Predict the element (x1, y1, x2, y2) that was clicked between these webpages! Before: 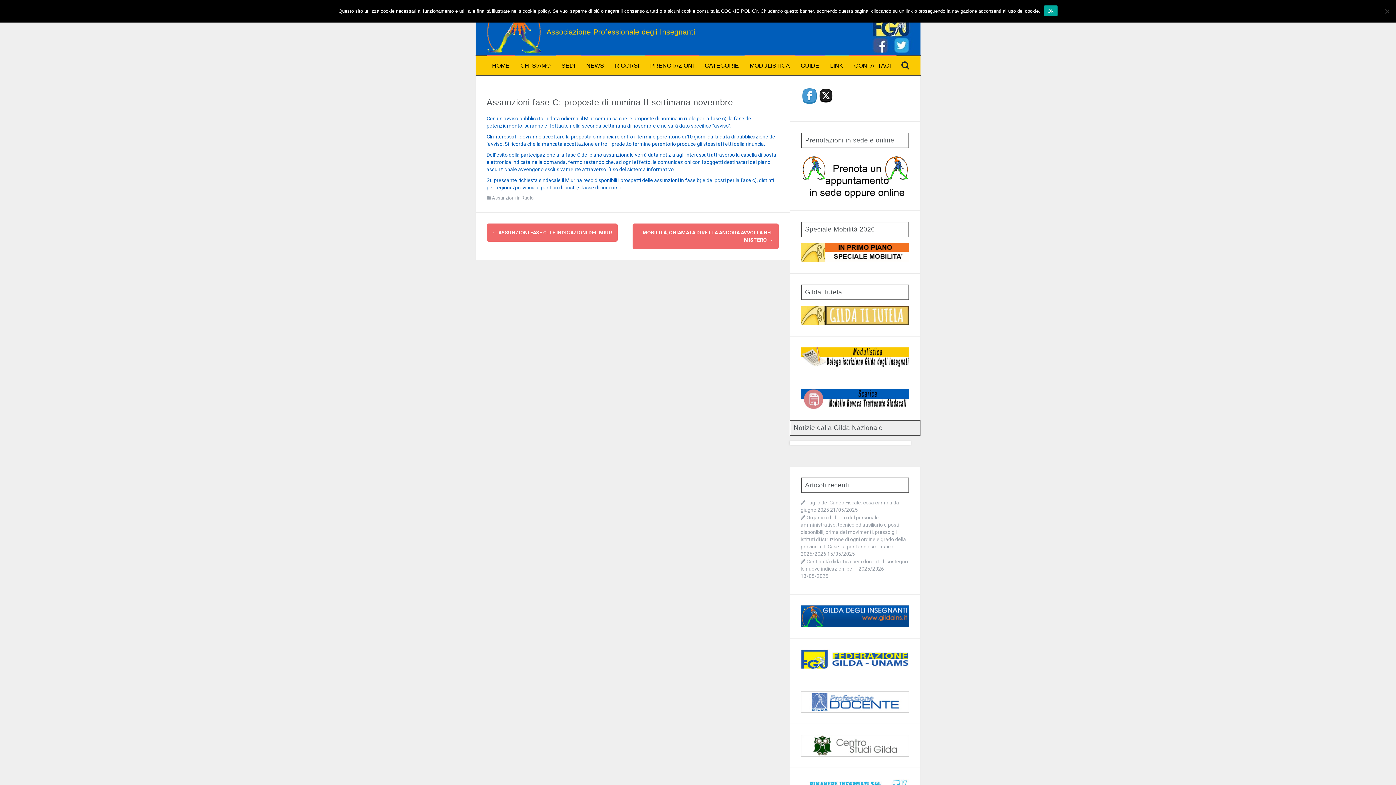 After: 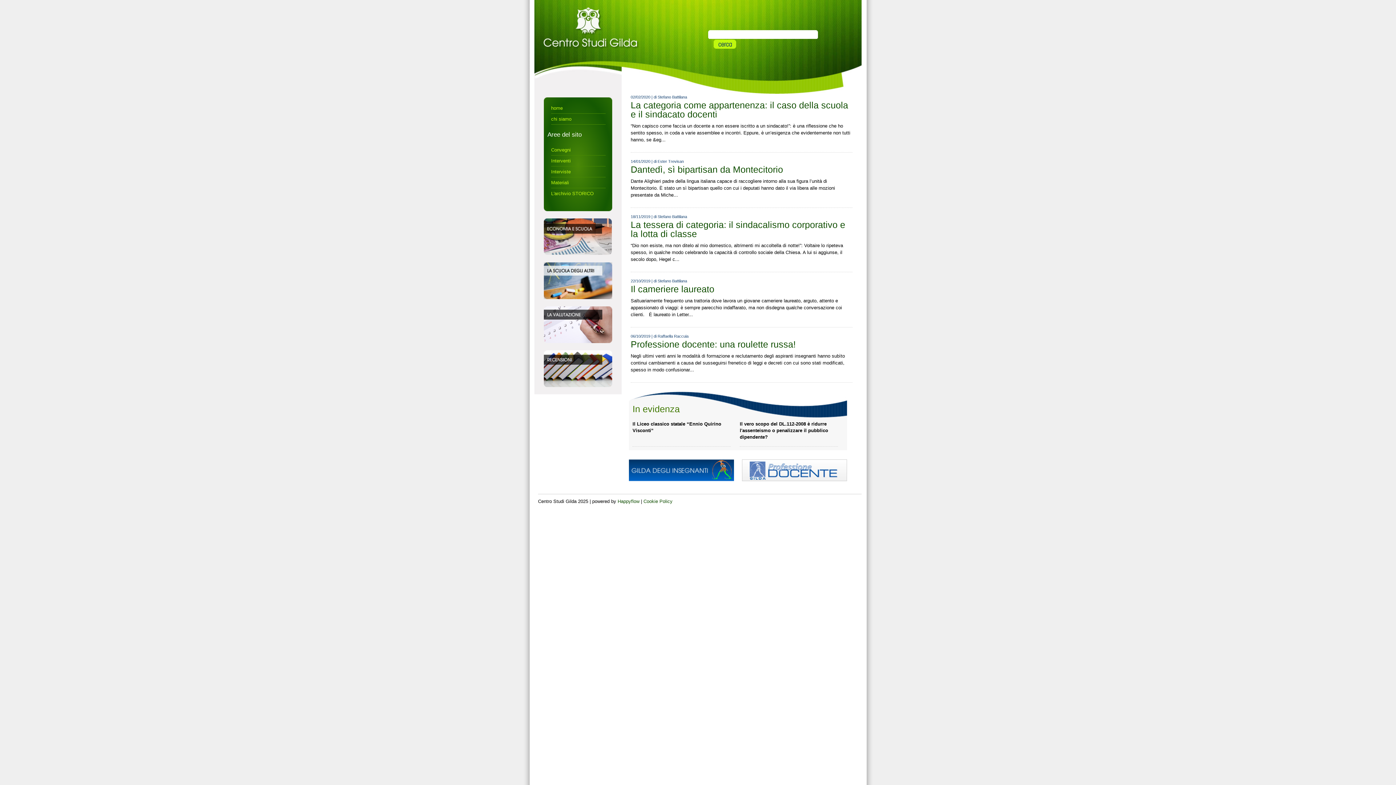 Action: bbox: (800, 735, 909, 757)